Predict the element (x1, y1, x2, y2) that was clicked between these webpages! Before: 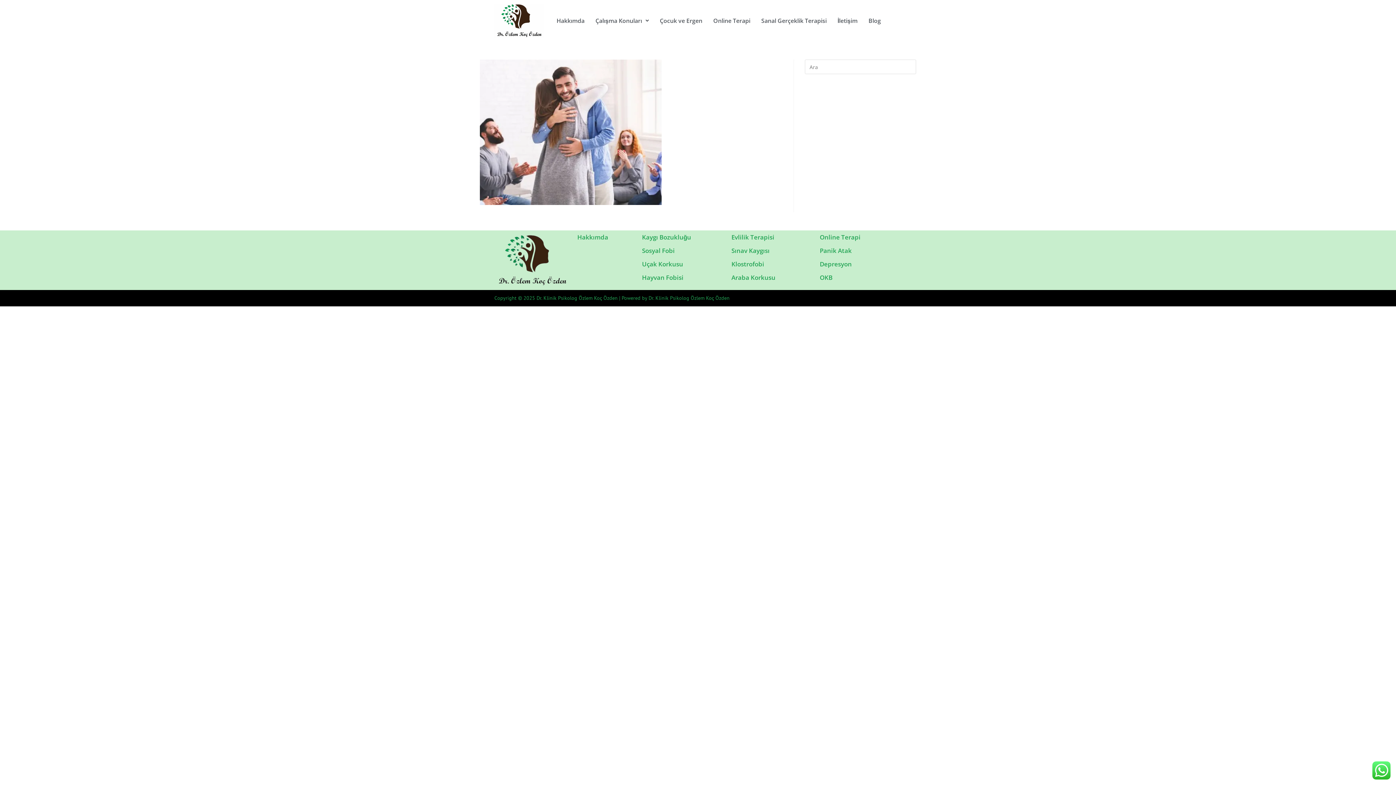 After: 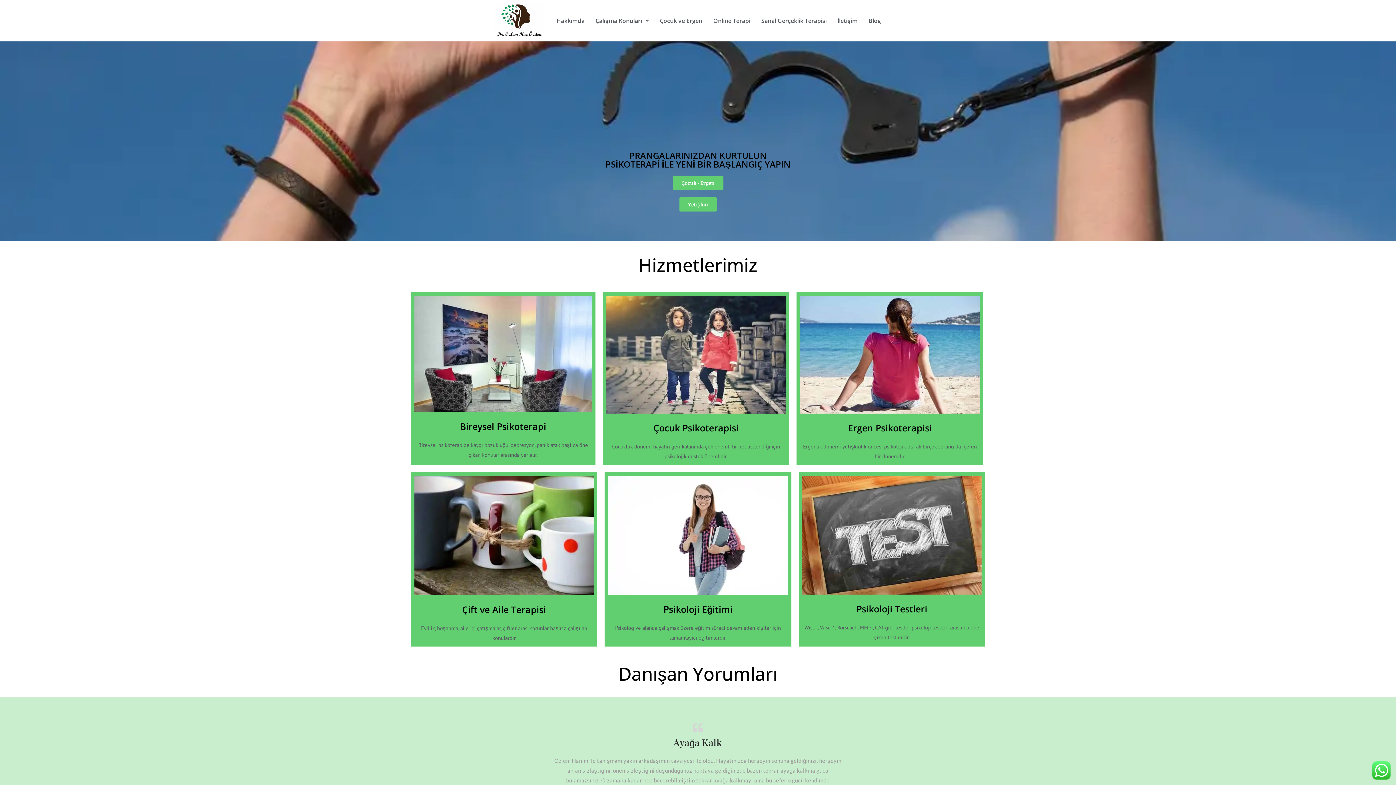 Action: bbox: (494, 3, 543, 37)